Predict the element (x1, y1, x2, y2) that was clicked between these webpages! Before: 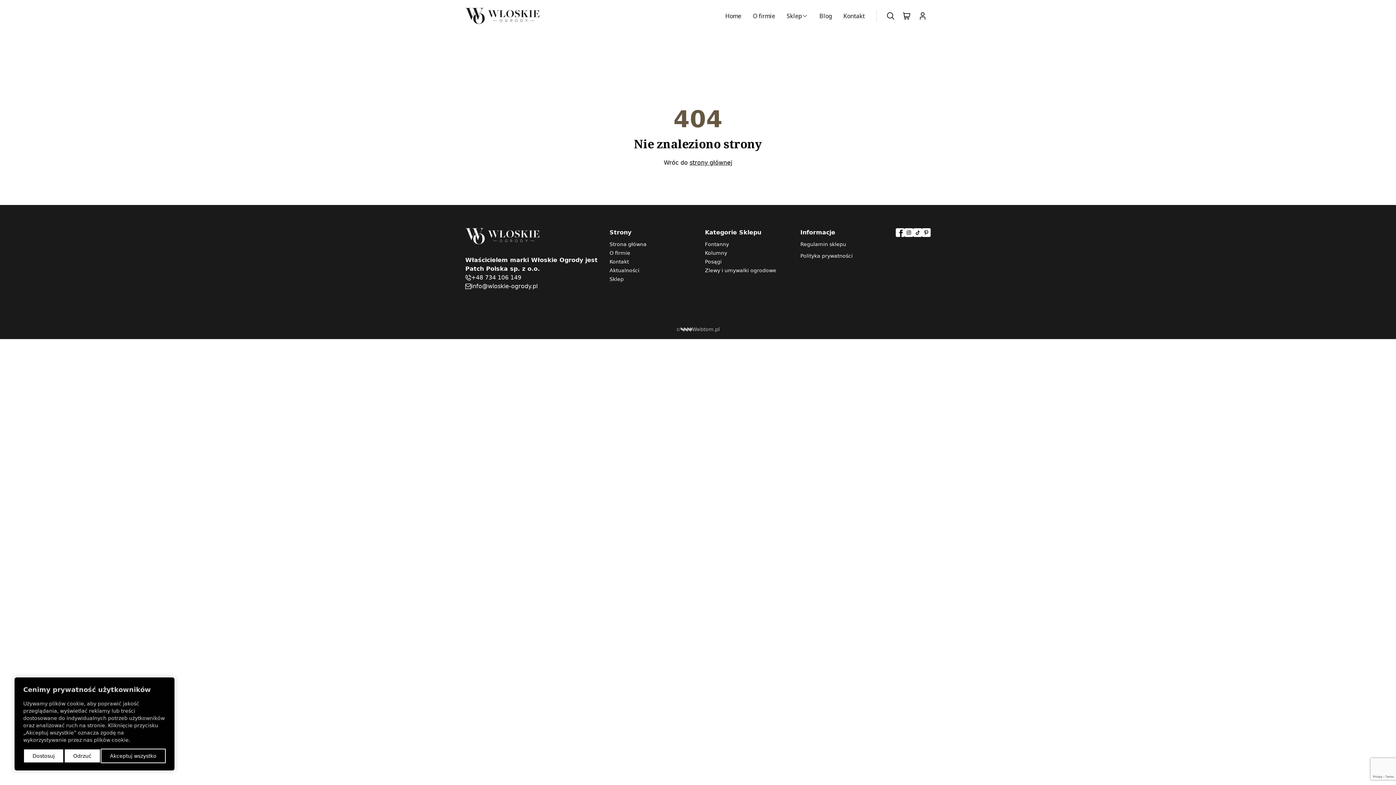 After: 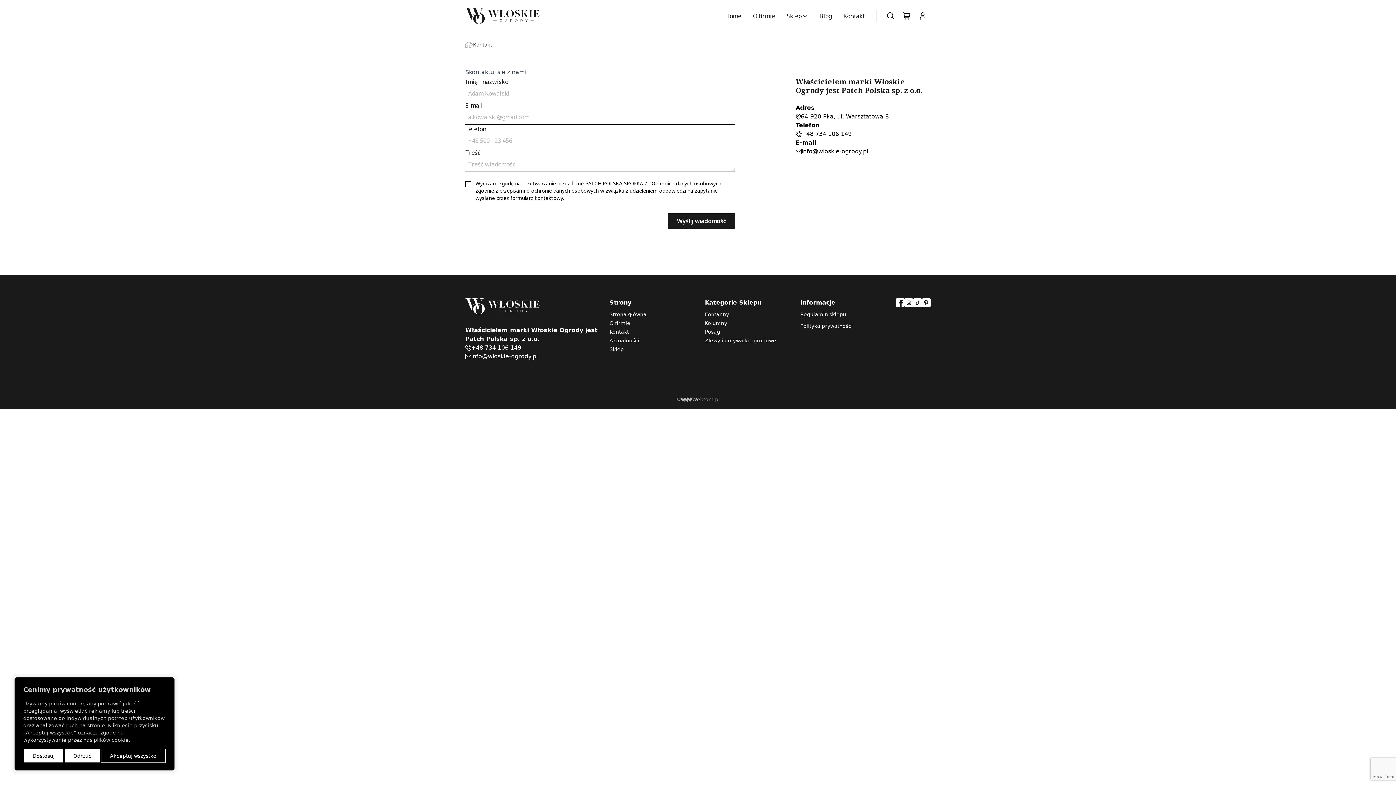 Action: bbox: (609, 258, 629, 264) label: Kontakt